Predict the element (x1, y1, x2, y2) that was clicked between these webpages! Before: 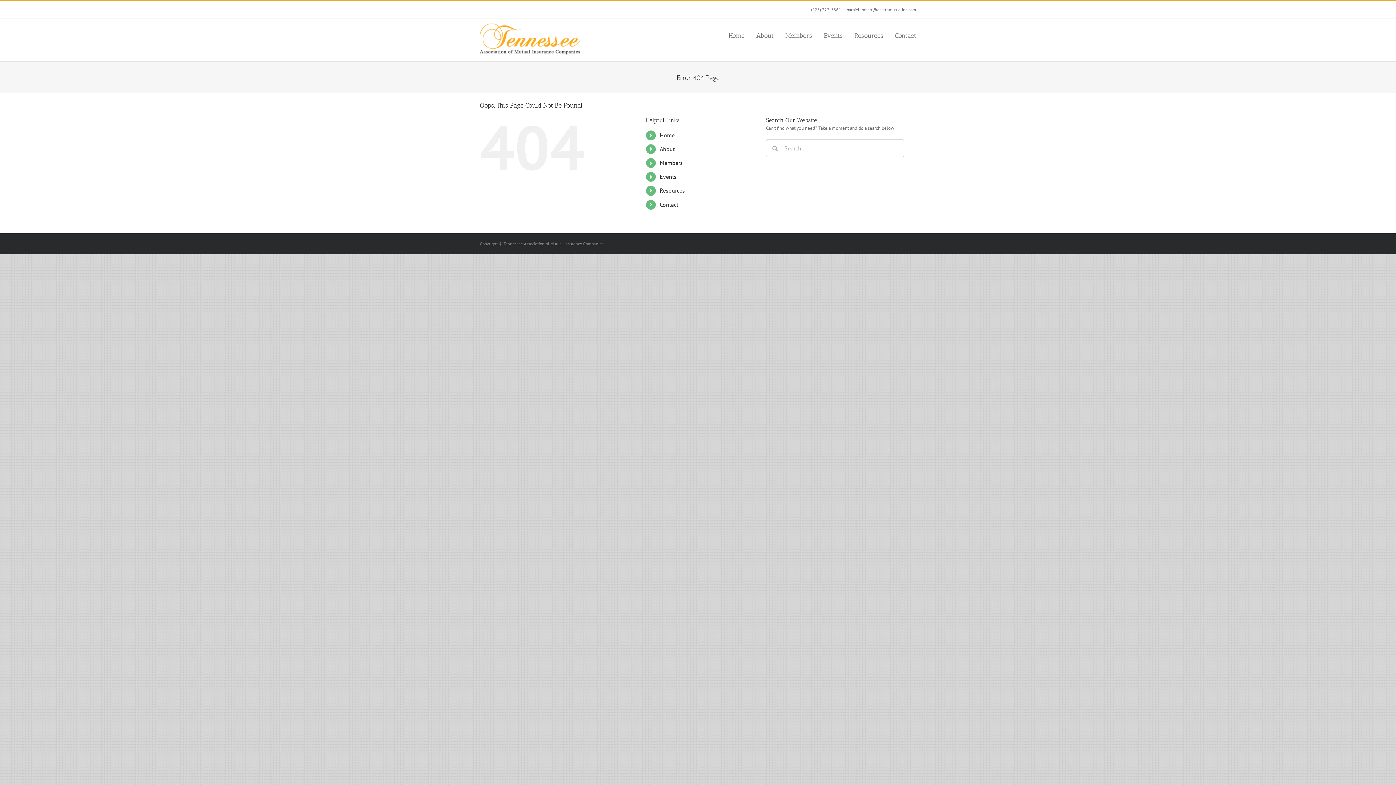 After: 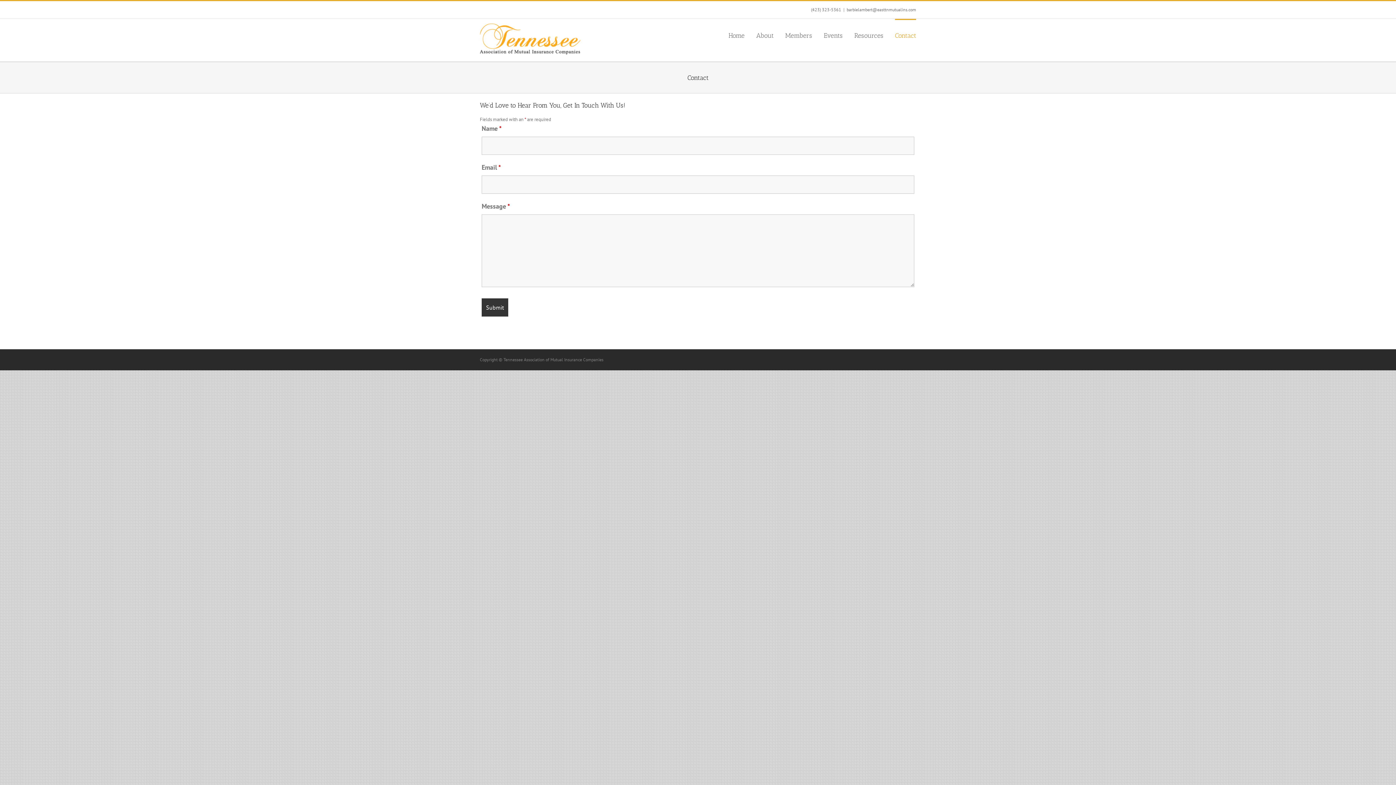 Action: bbox: (659, 200, 678, 208) label: Contact